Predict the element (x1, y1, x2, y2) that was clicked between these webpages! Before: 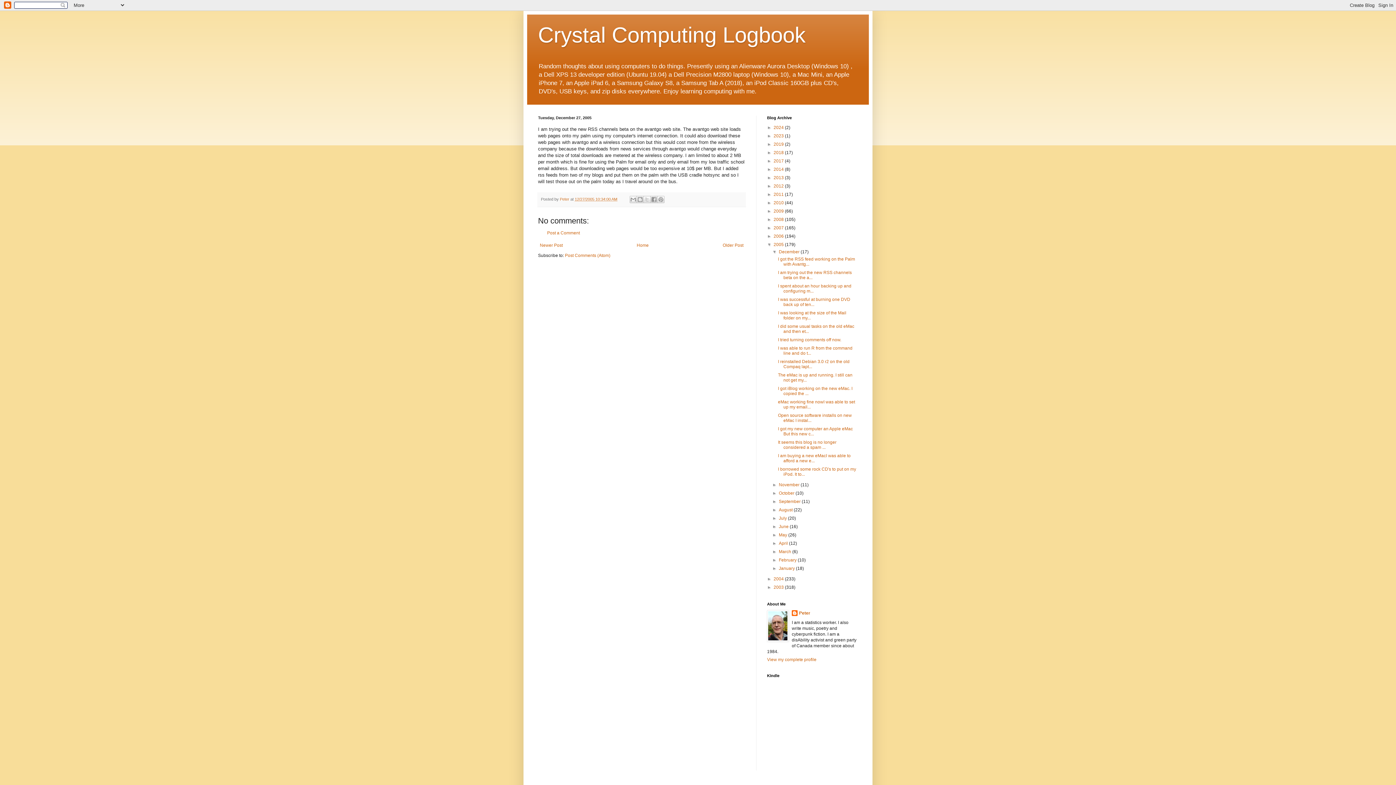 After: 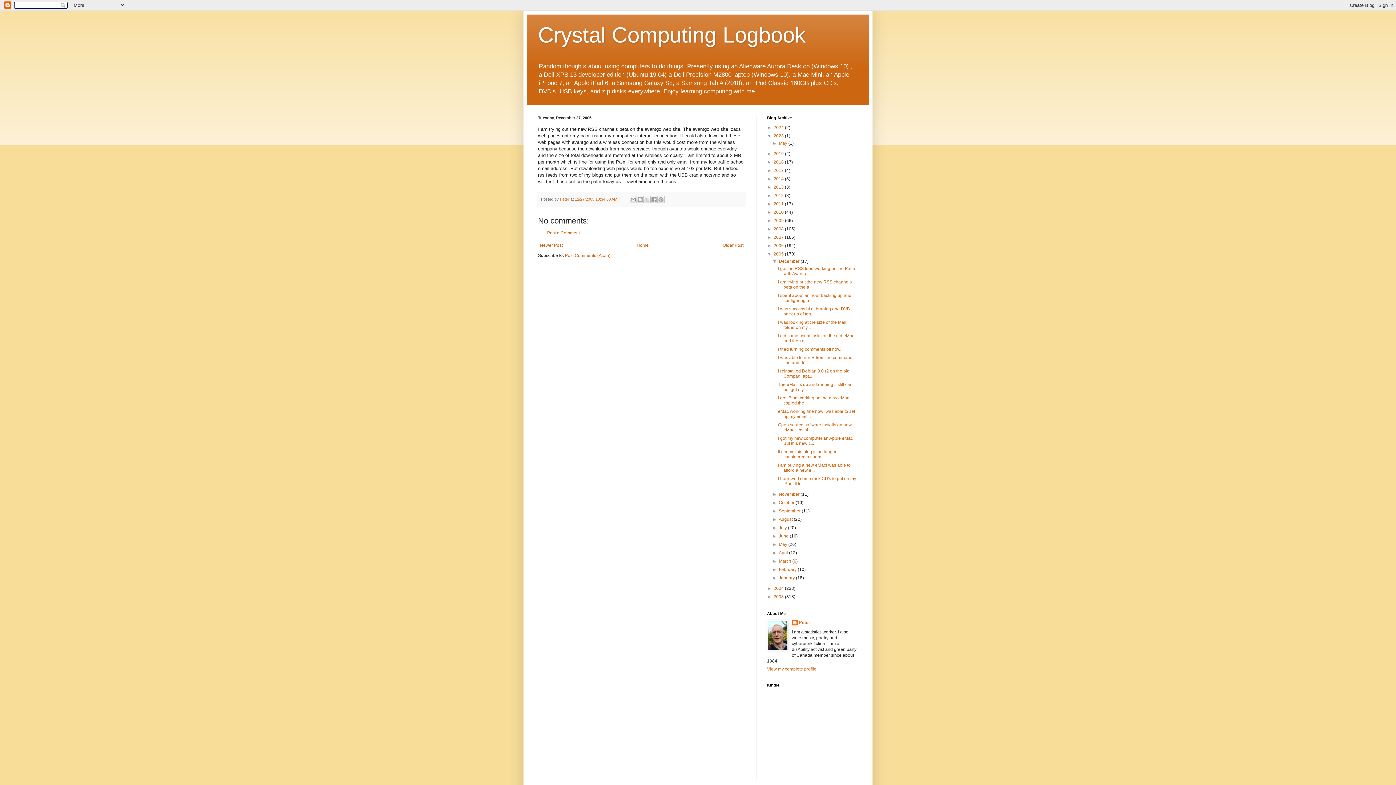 Action: label: ►   bbox: (767, 133, 773, 138)